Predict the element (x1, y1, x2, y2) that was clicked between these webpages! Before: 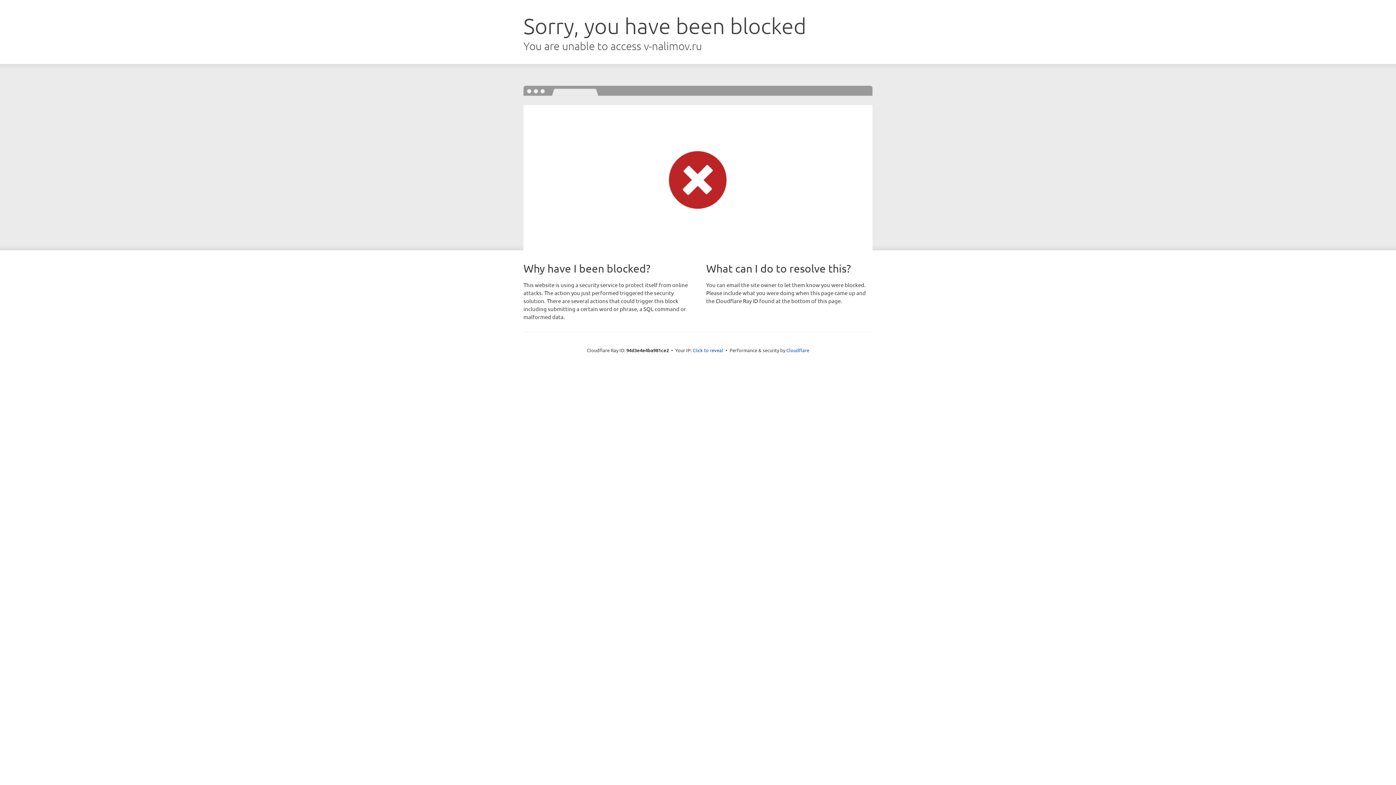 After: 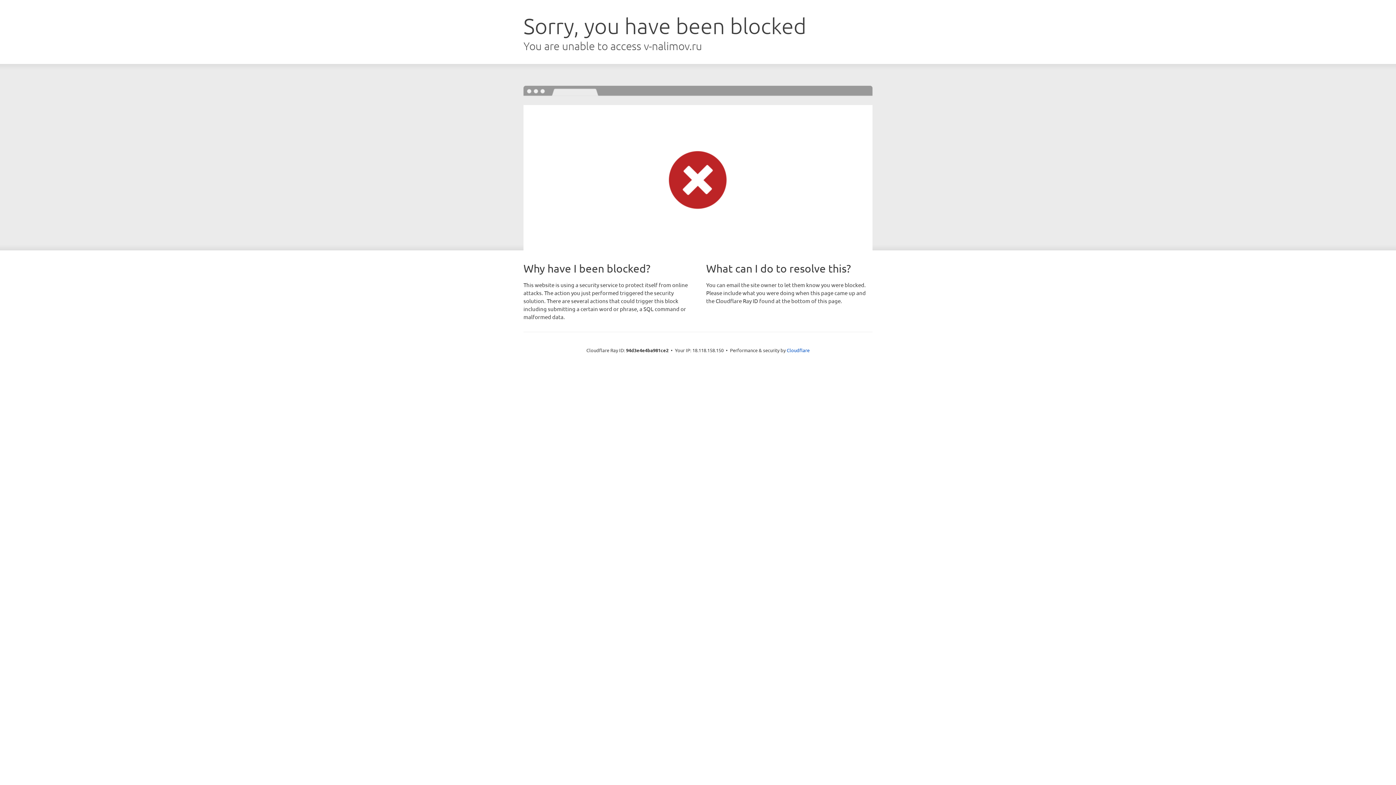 Action: bbox: (692, 346, 723, 353) label: Click to reveal